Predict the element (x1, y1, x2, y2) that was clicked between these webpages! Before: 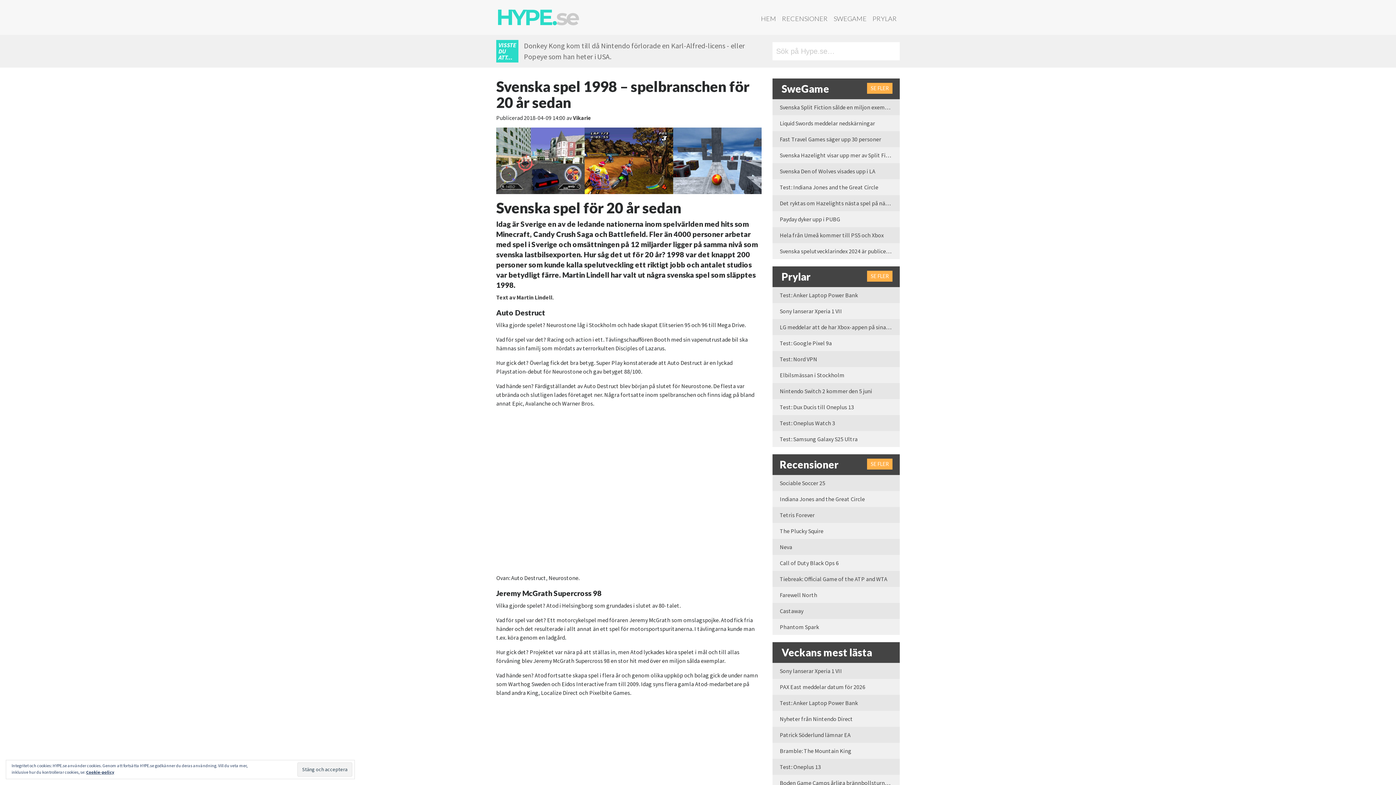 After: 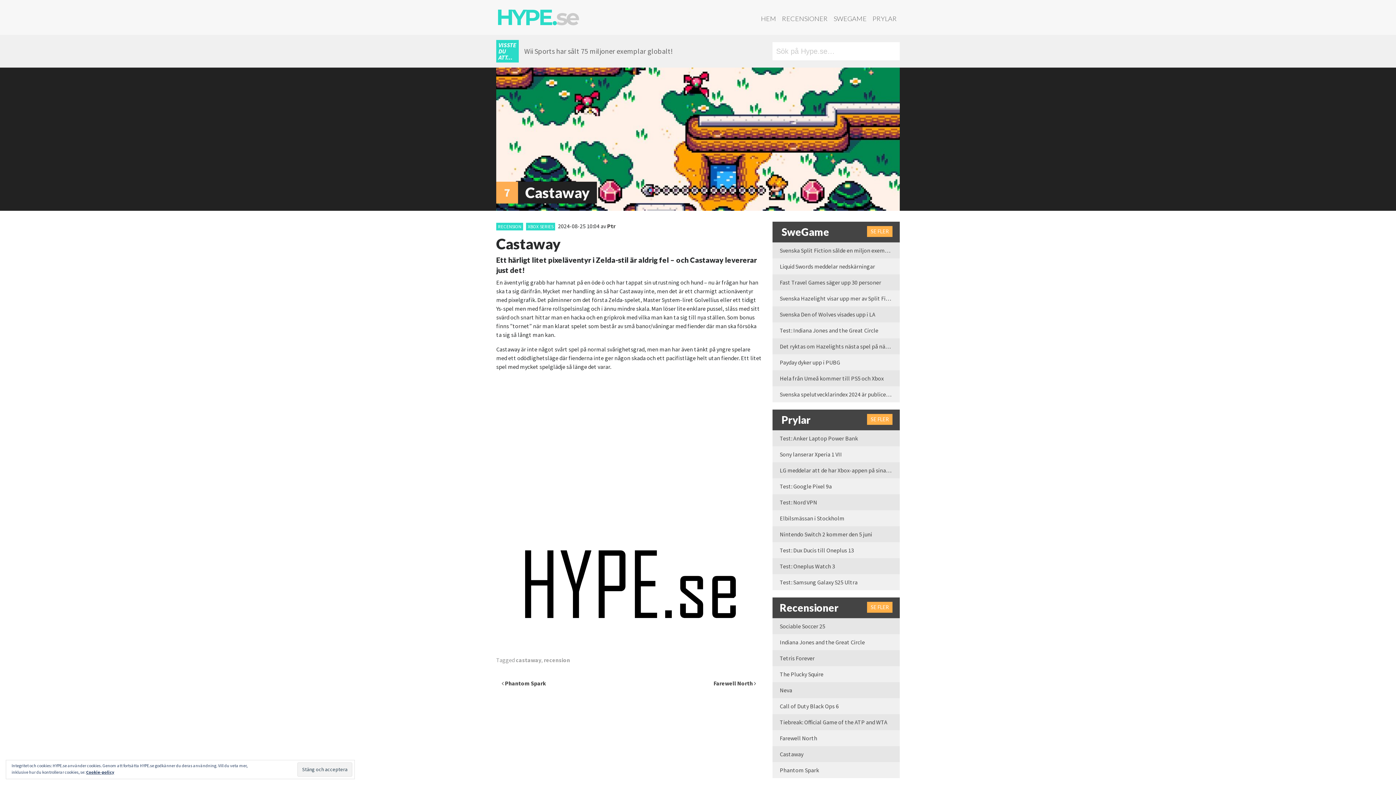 Action: label: Castaway bbox: (772, 603, 899, 619)